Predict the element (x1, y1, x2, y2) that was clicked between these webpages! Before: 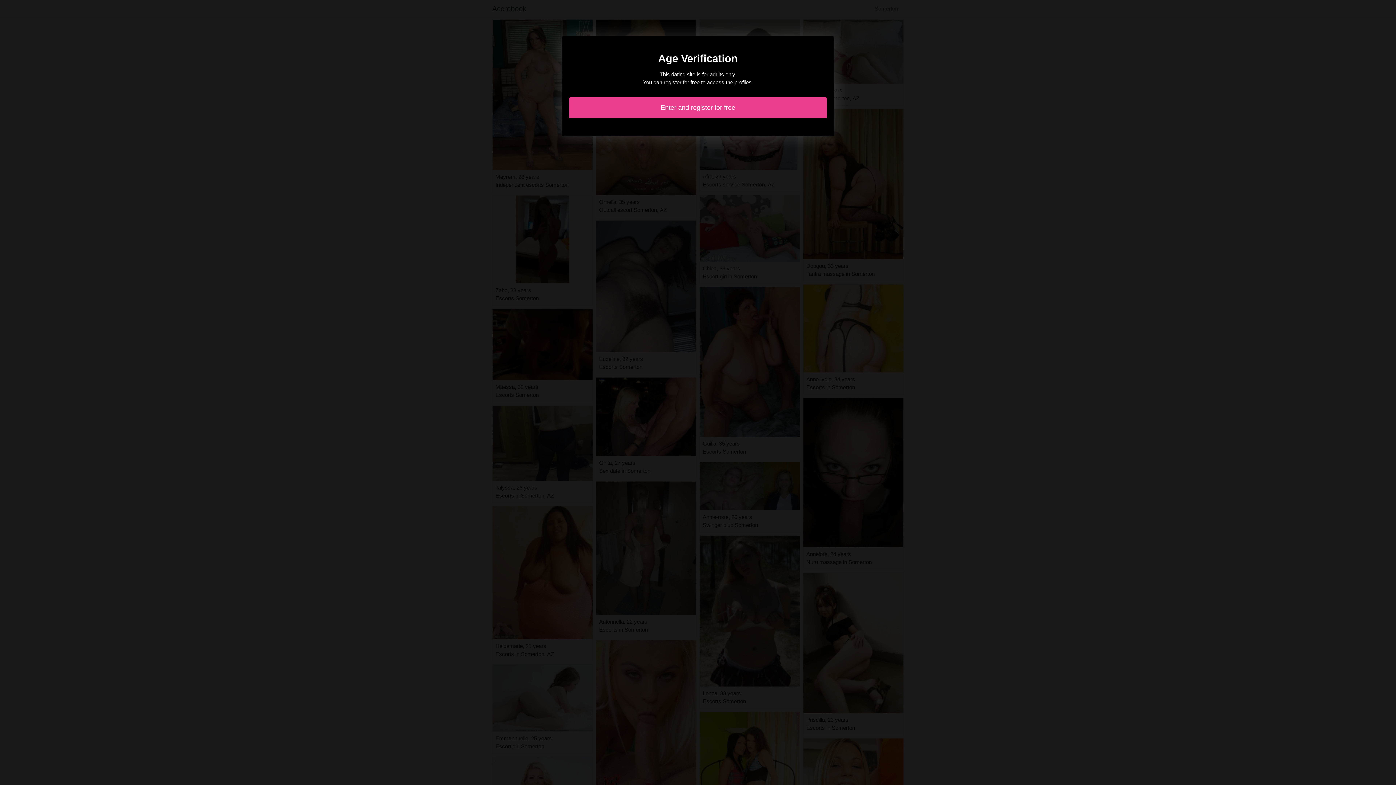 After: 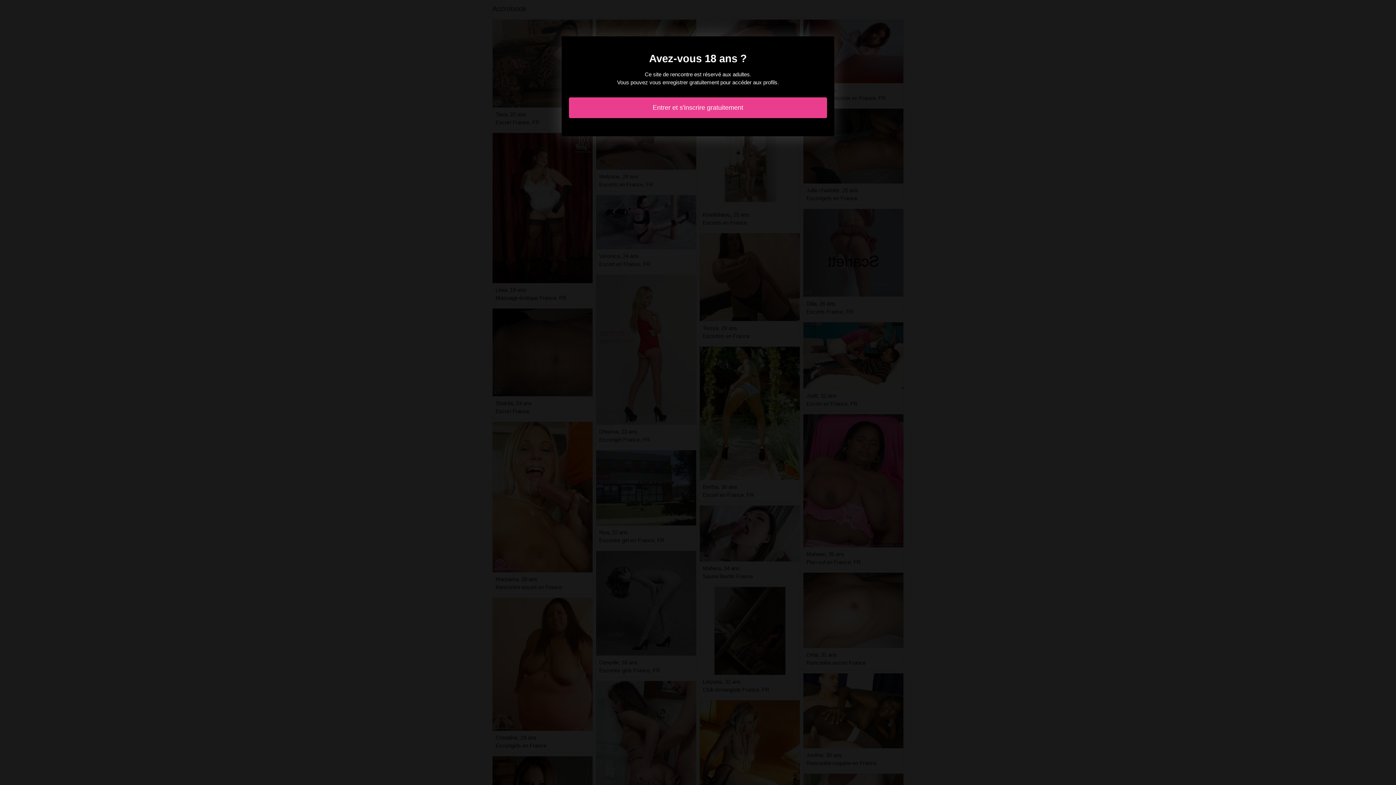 Action: label: Enter and register for free bbox: (569, 97, 827, 118)